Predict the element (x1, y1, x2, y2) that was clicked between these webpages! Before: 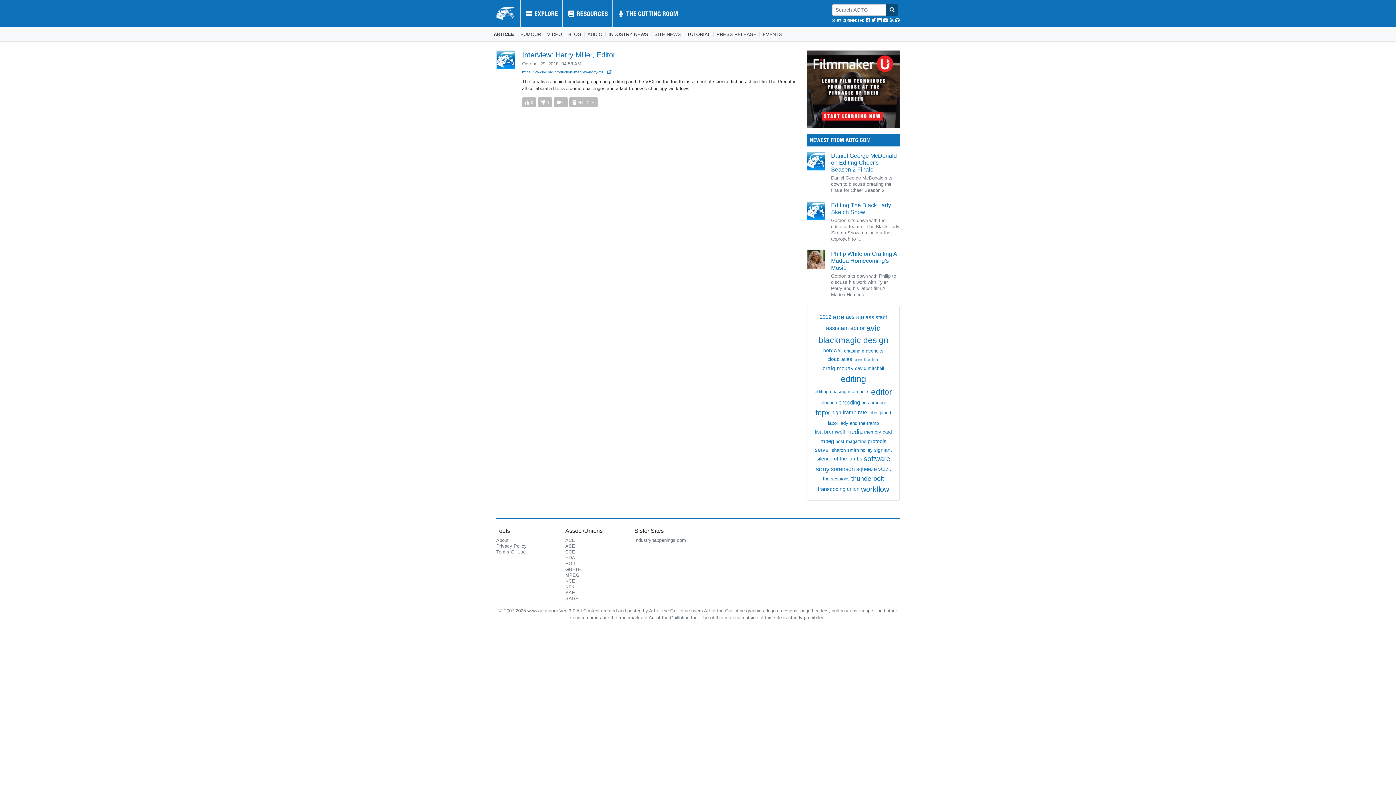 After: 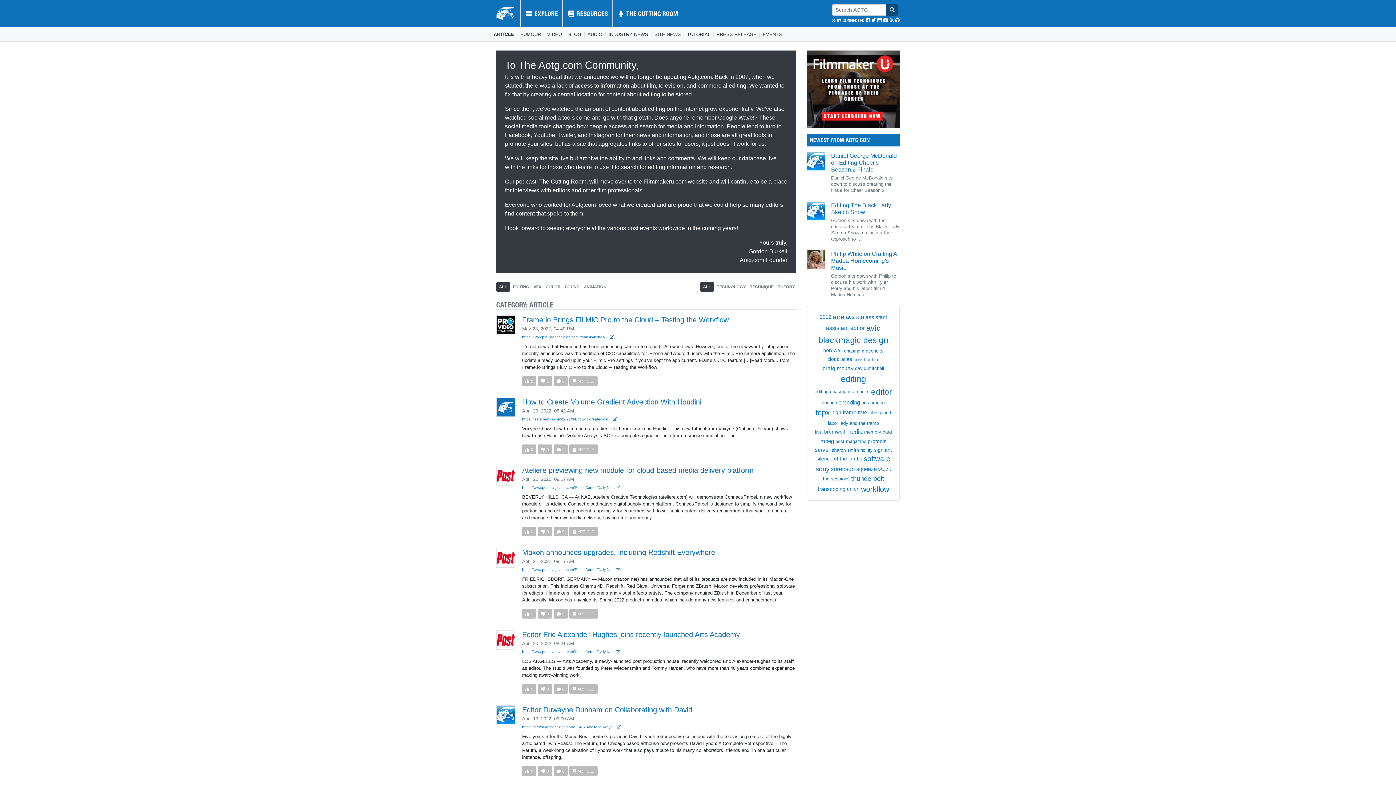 Action: bbox: (493, 32, 517, 36) label: ARTICLE